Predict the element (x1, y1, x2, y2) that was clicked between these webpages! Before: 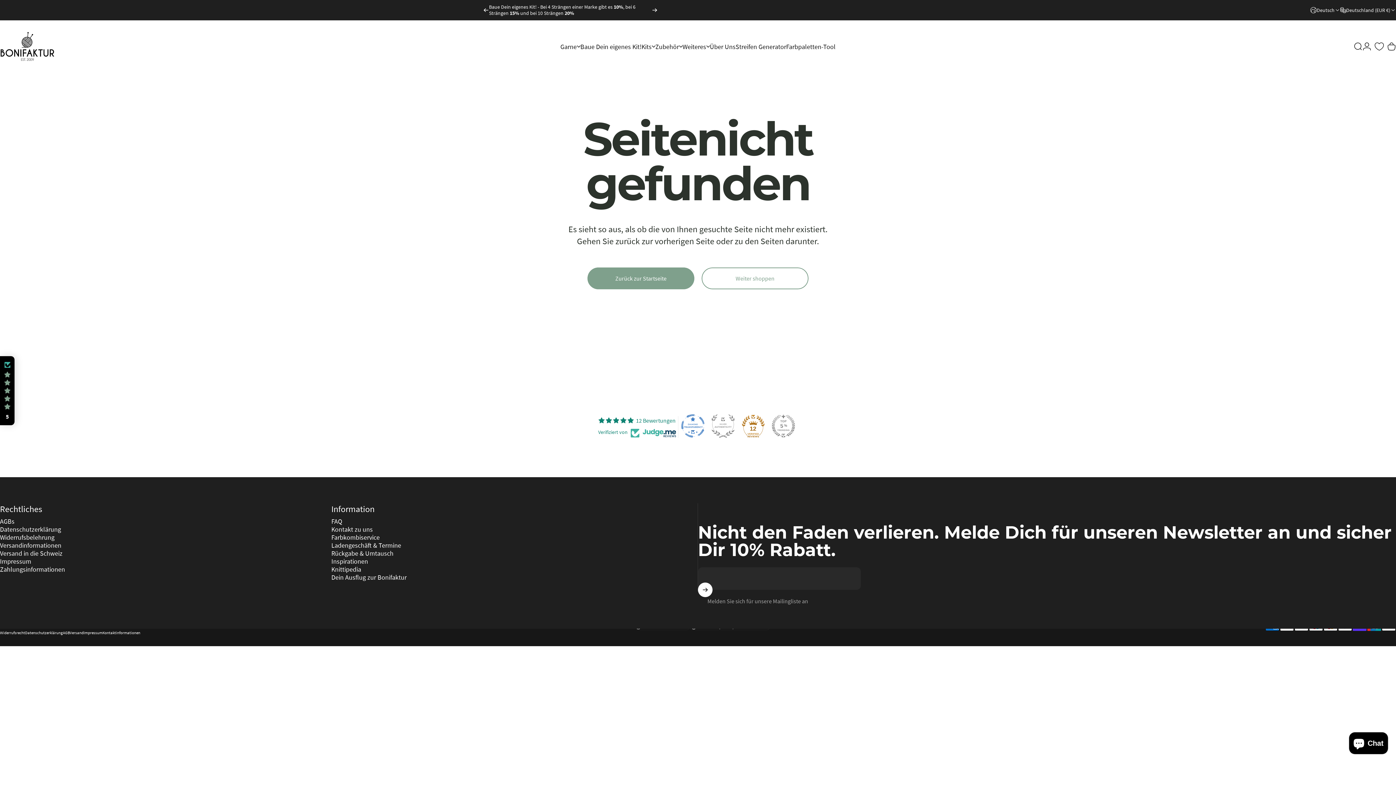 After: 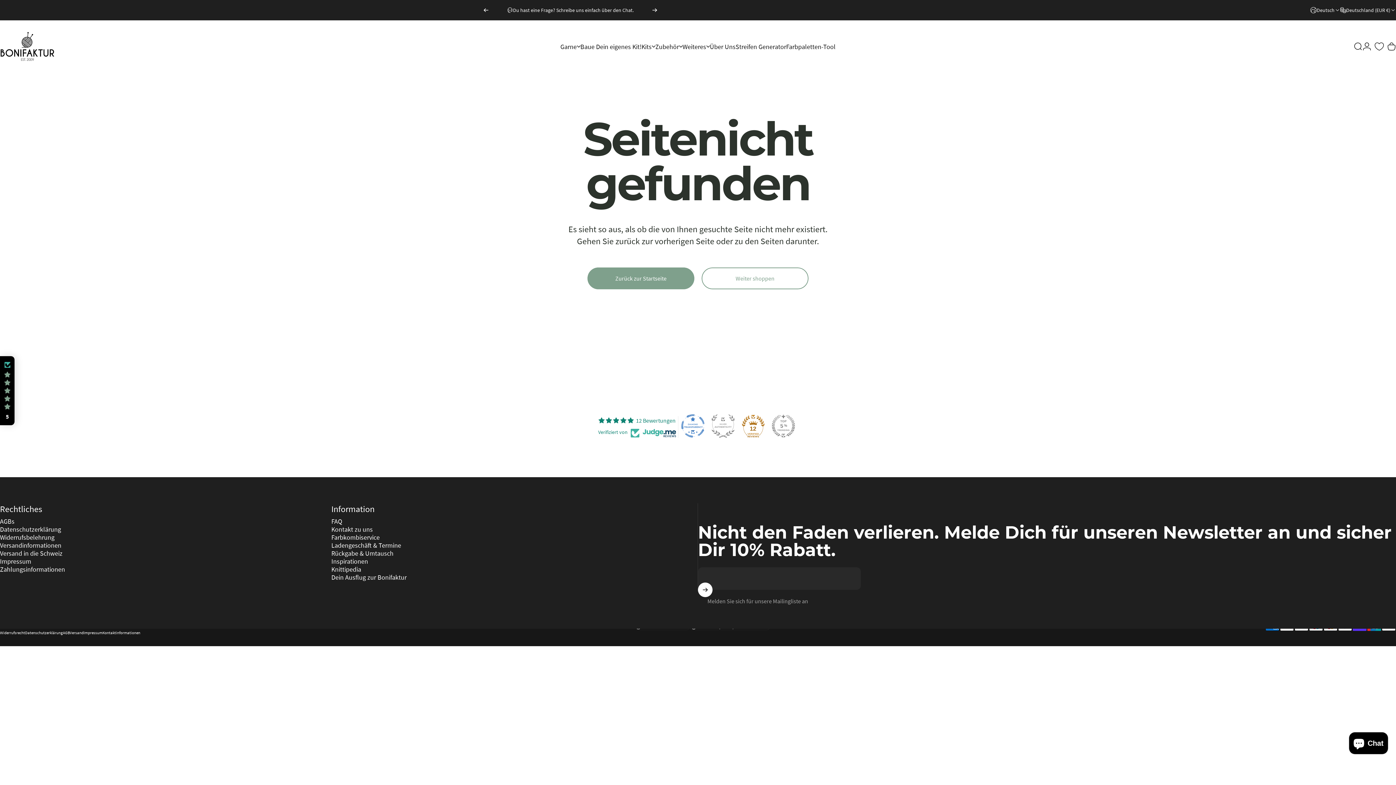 Action: bbox: (741, 414, 764, 437) label: 12